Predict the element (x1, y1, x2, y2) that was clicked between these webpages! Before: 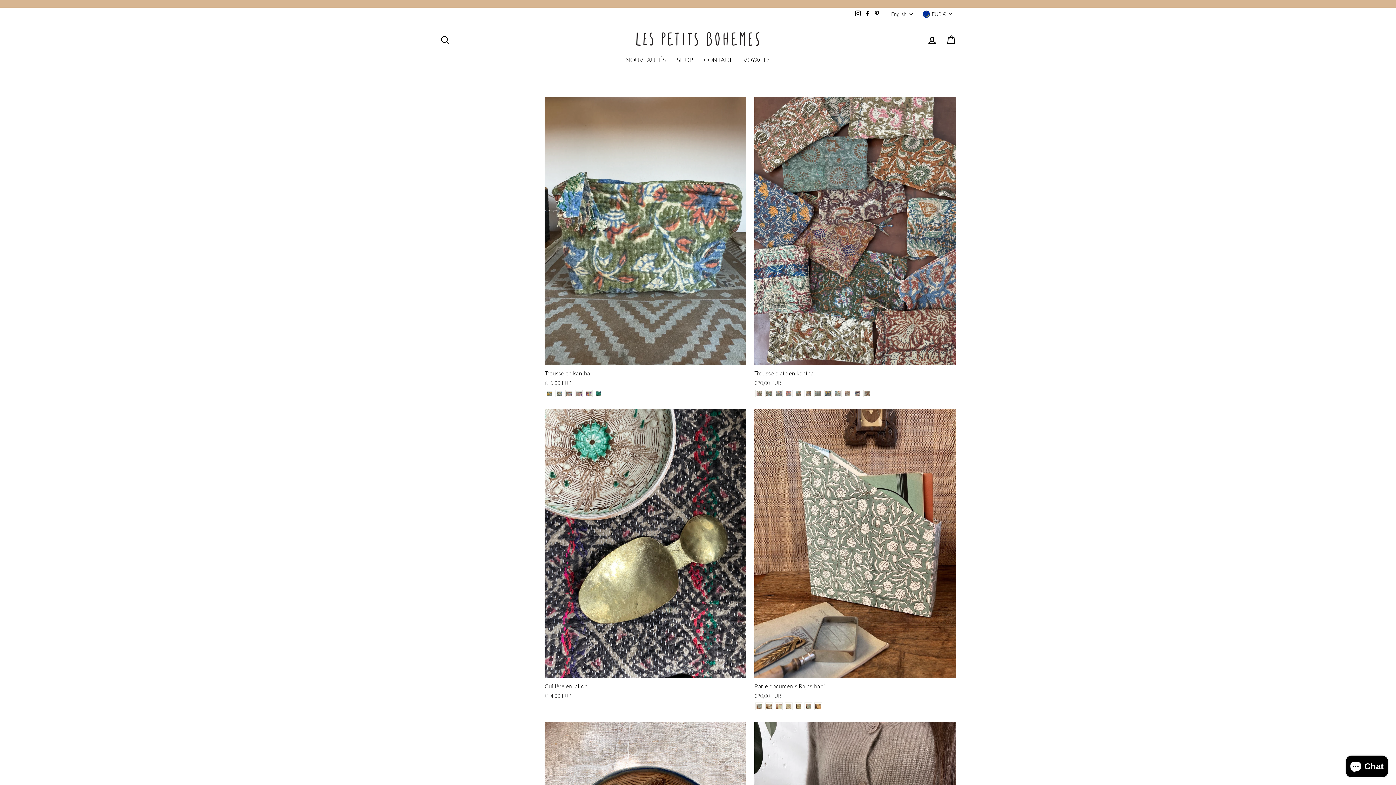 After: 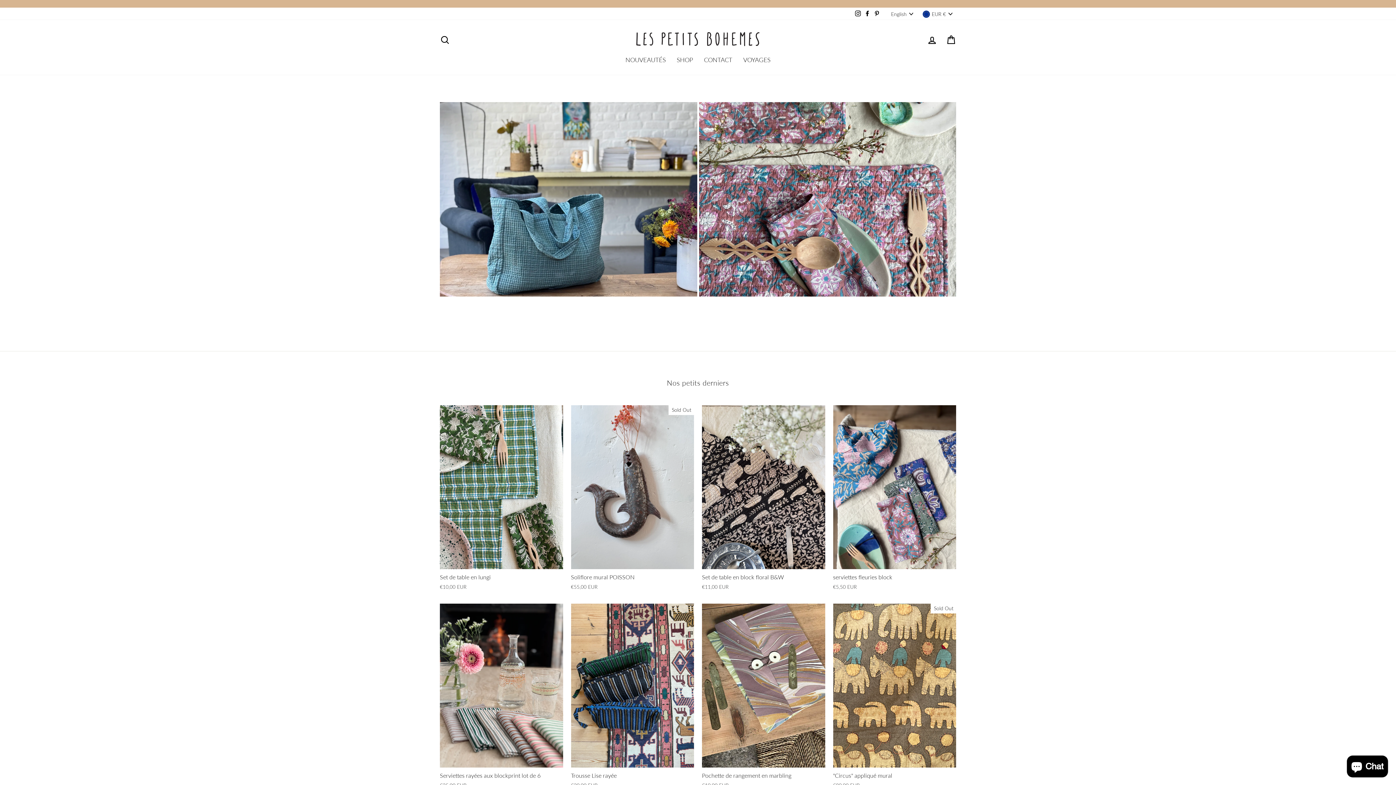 Action: bbox: (634, 30, 761, 48)